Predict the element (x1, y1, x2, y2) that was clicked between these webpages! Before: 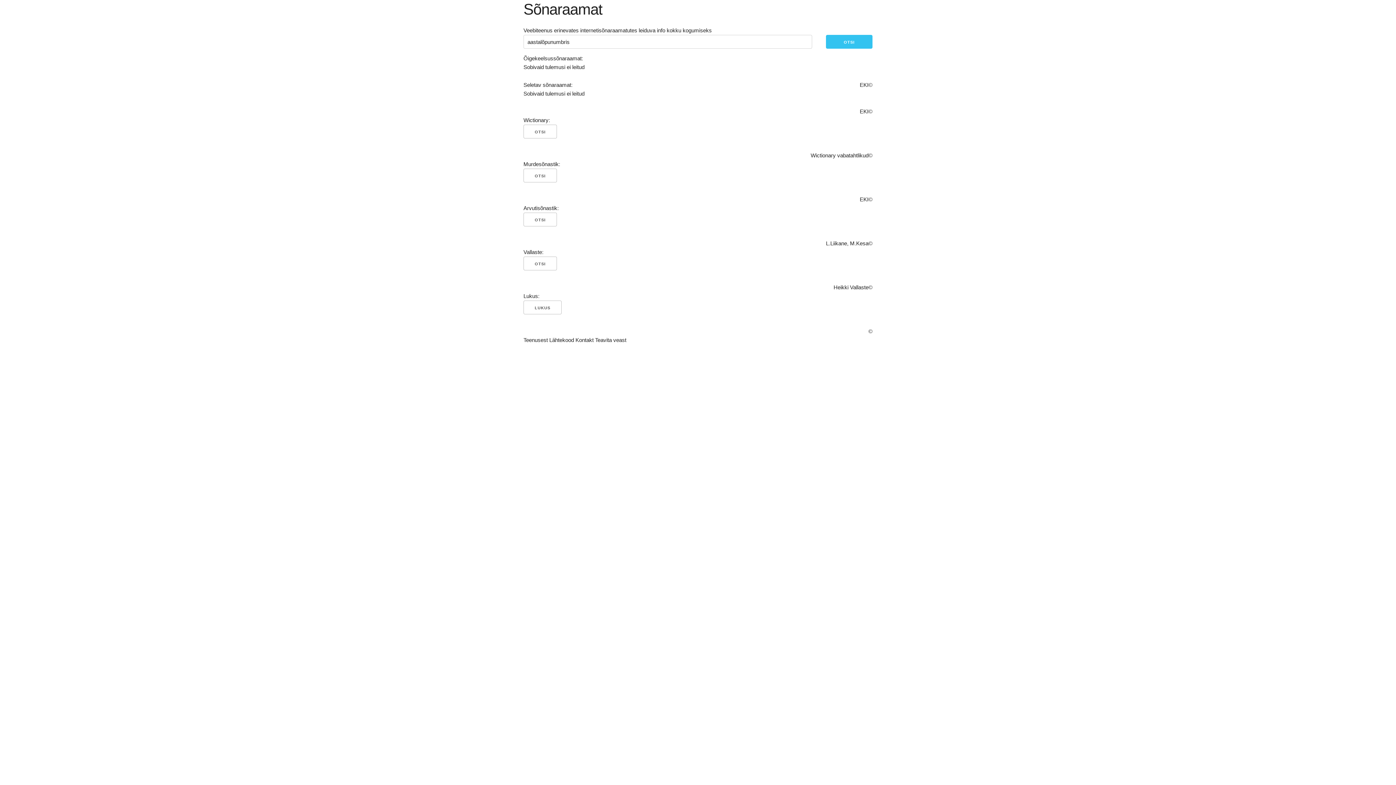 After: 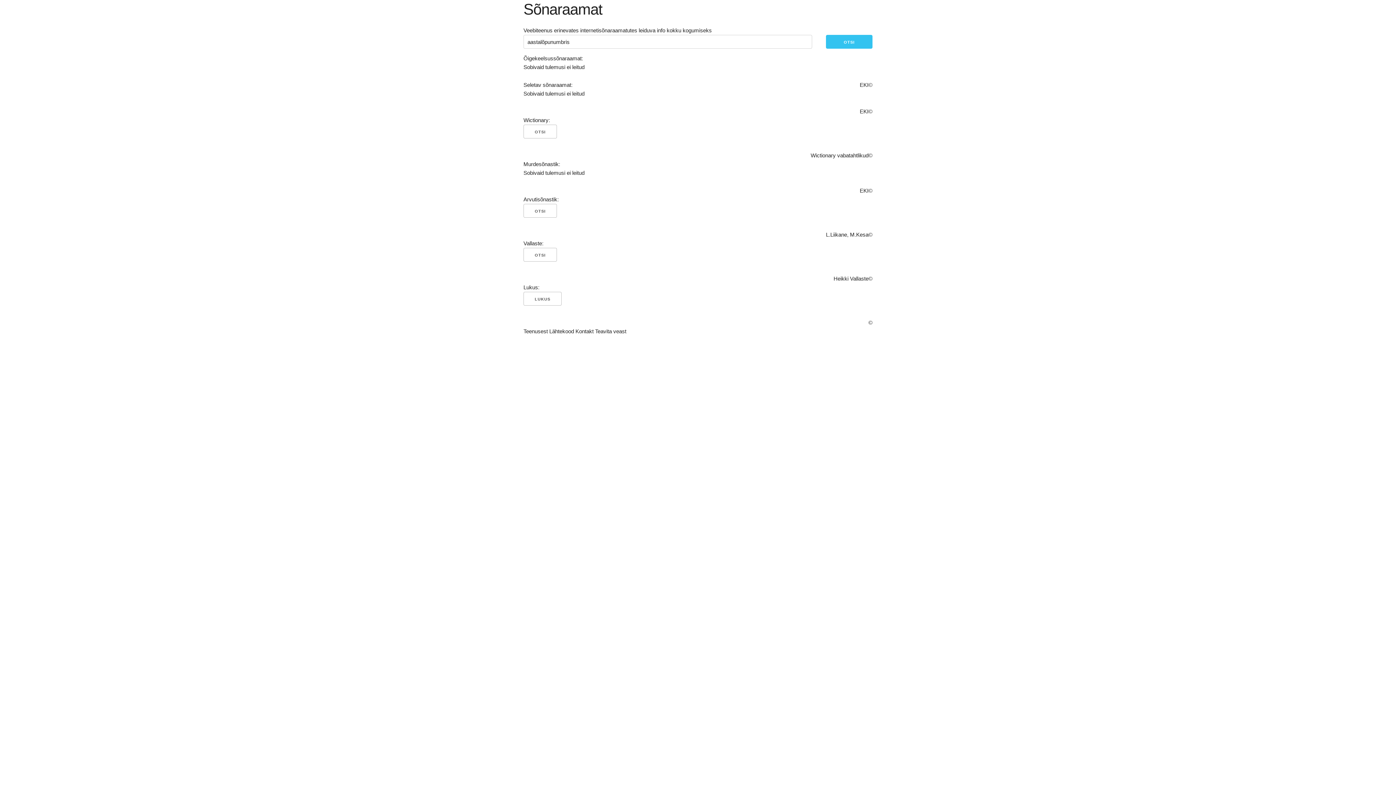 Action: label: OTSI bbox: (523, 177, 557, 191)